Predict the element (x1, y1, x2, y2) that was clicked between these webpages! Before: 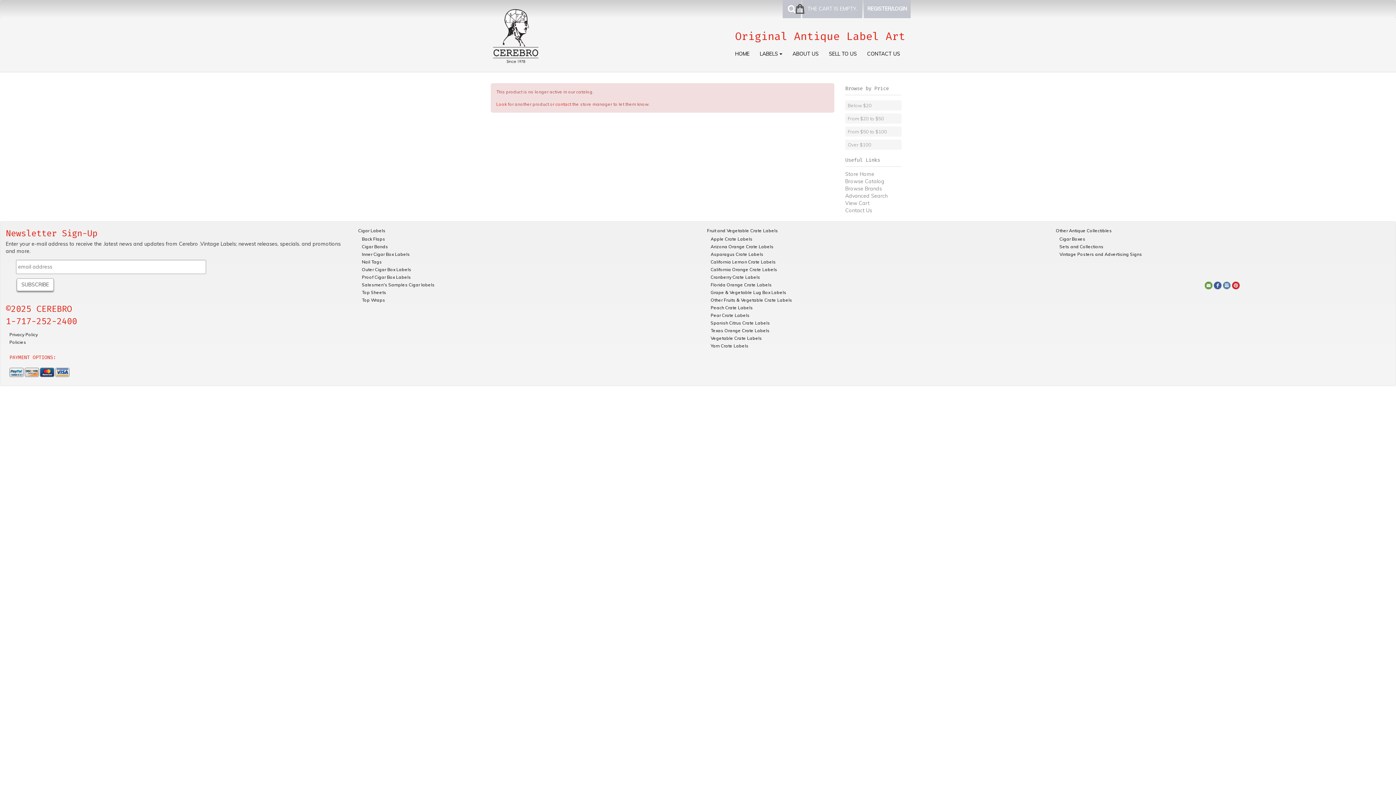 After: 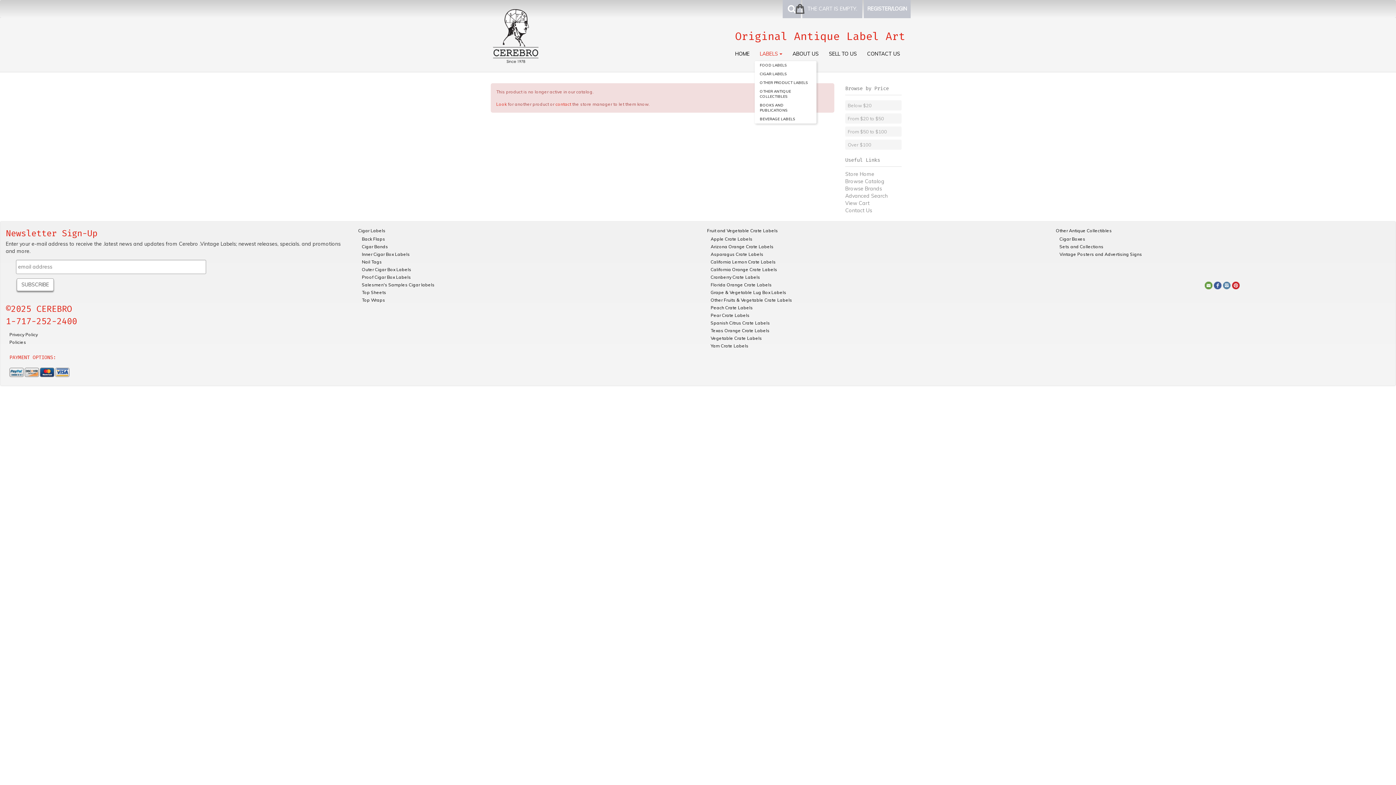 Action: label: LABELS  bbox: (754, 46, 787, 61)